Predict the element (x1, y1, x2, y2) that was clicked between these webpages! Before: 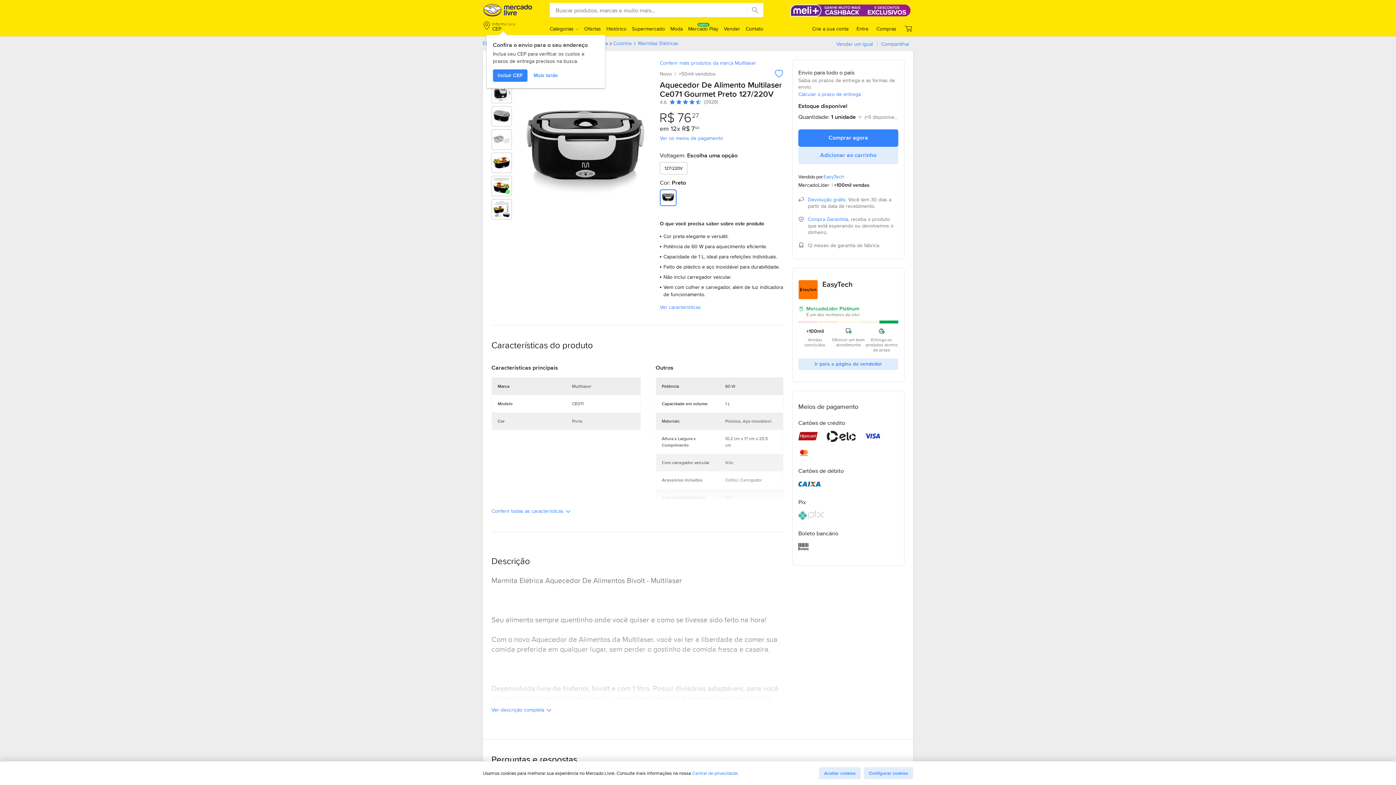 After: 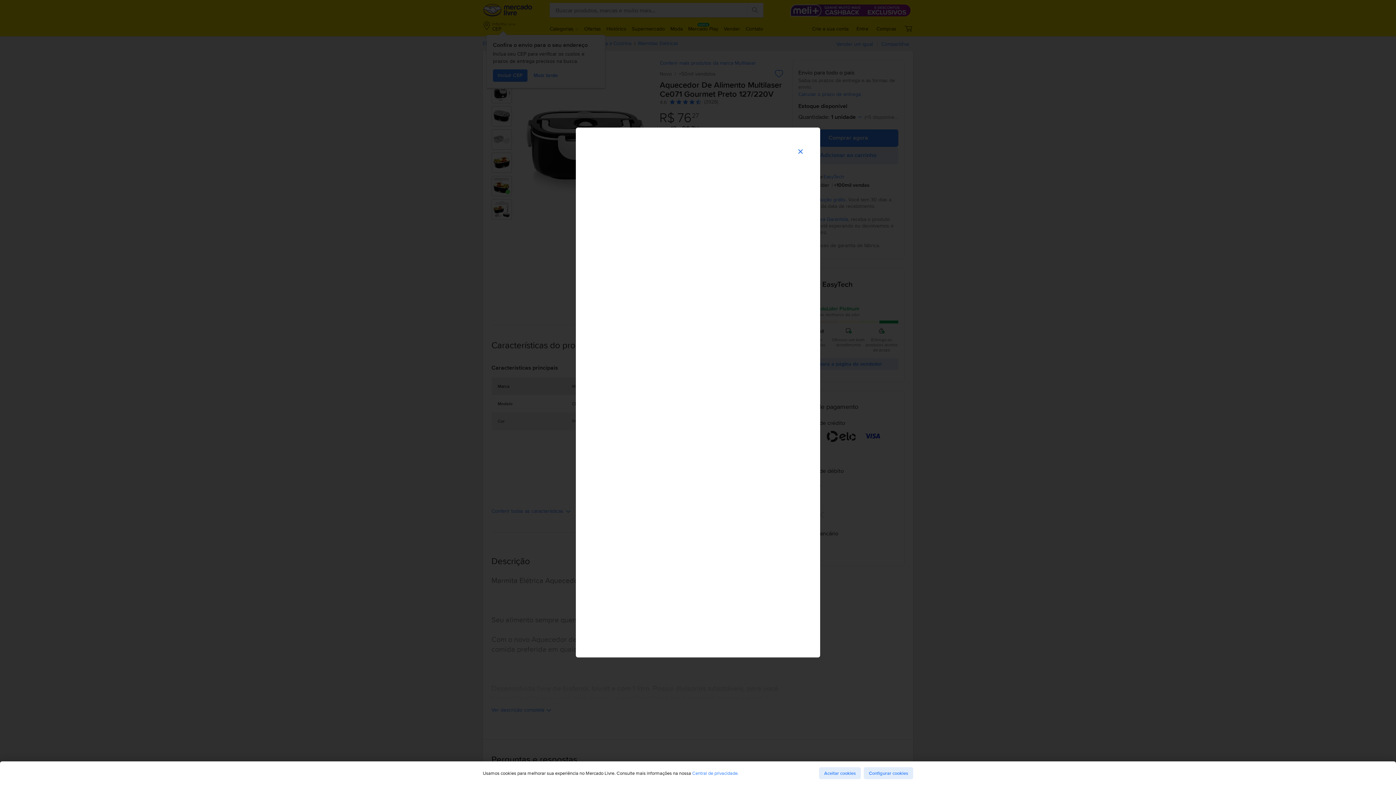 Action: bbox: (798, 90, 861, 98) label: Calcular o prazo de entrega